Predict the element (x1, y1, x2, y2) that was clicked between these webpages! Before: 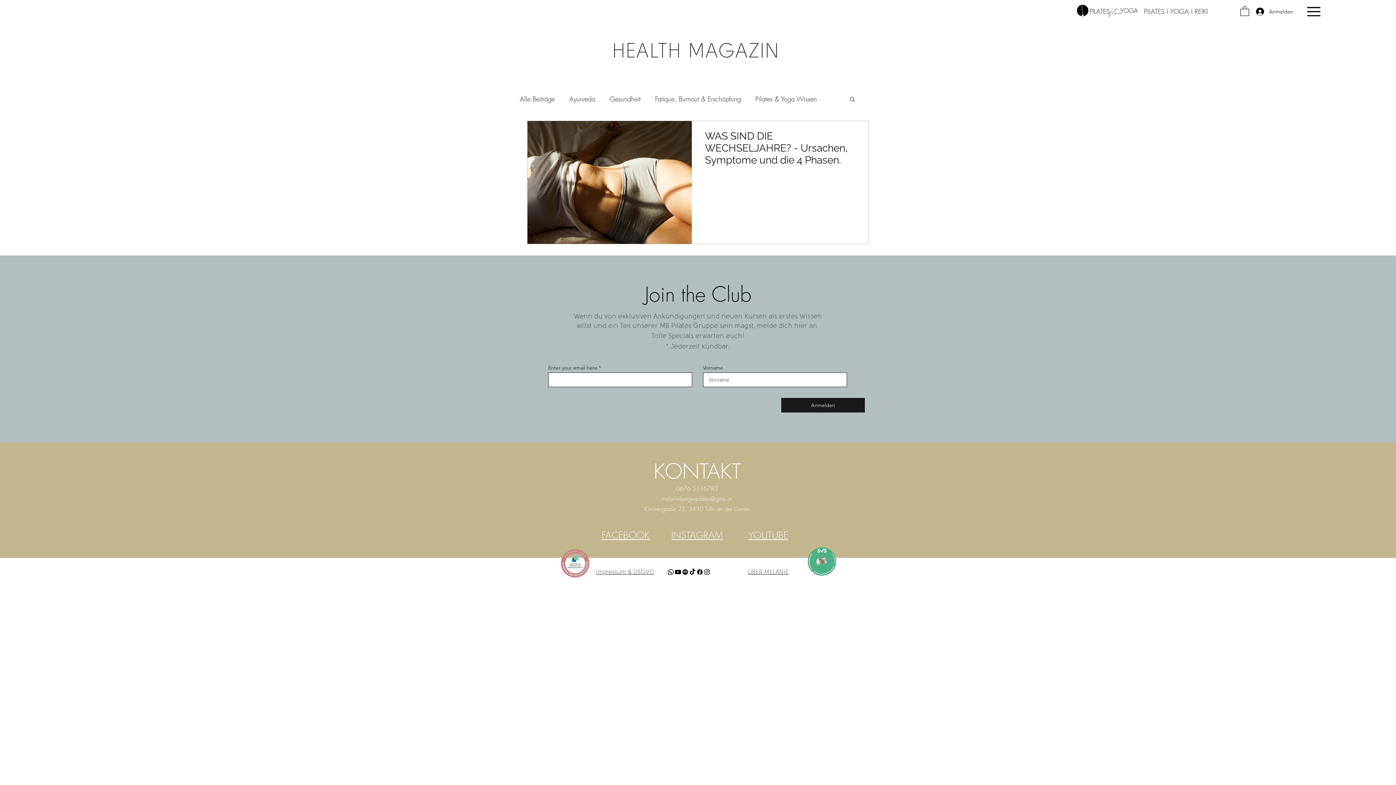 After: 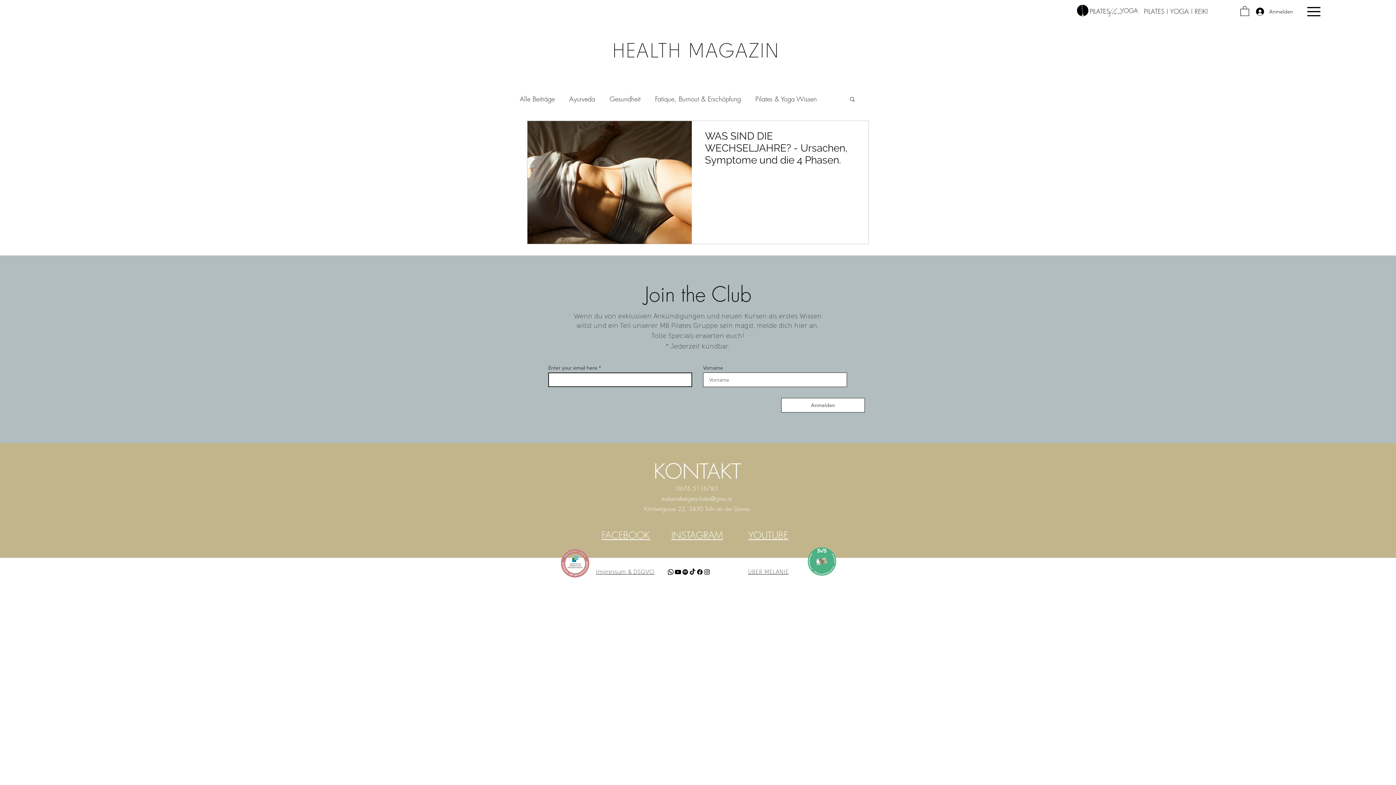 Action: bbox: (781, 398, 865, 412) label: Anmelden